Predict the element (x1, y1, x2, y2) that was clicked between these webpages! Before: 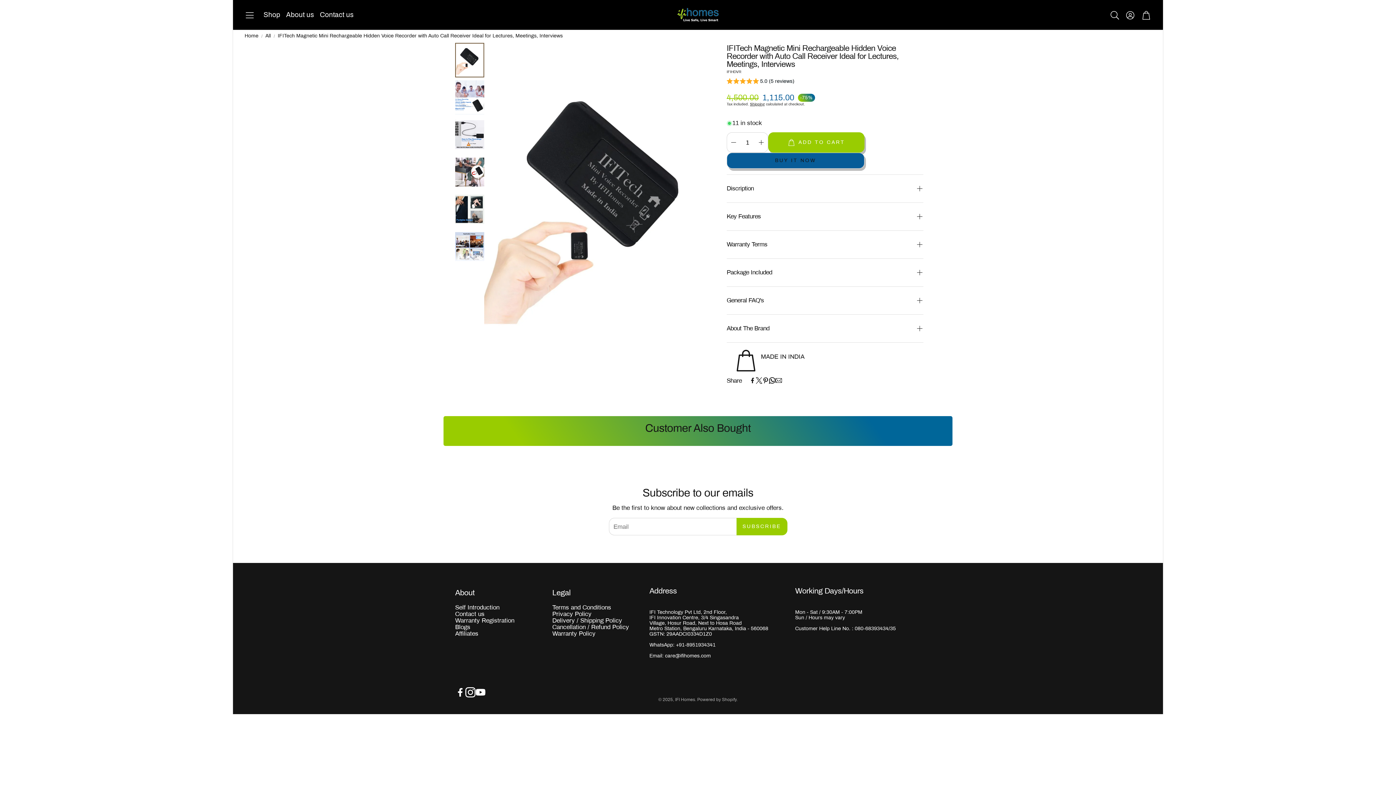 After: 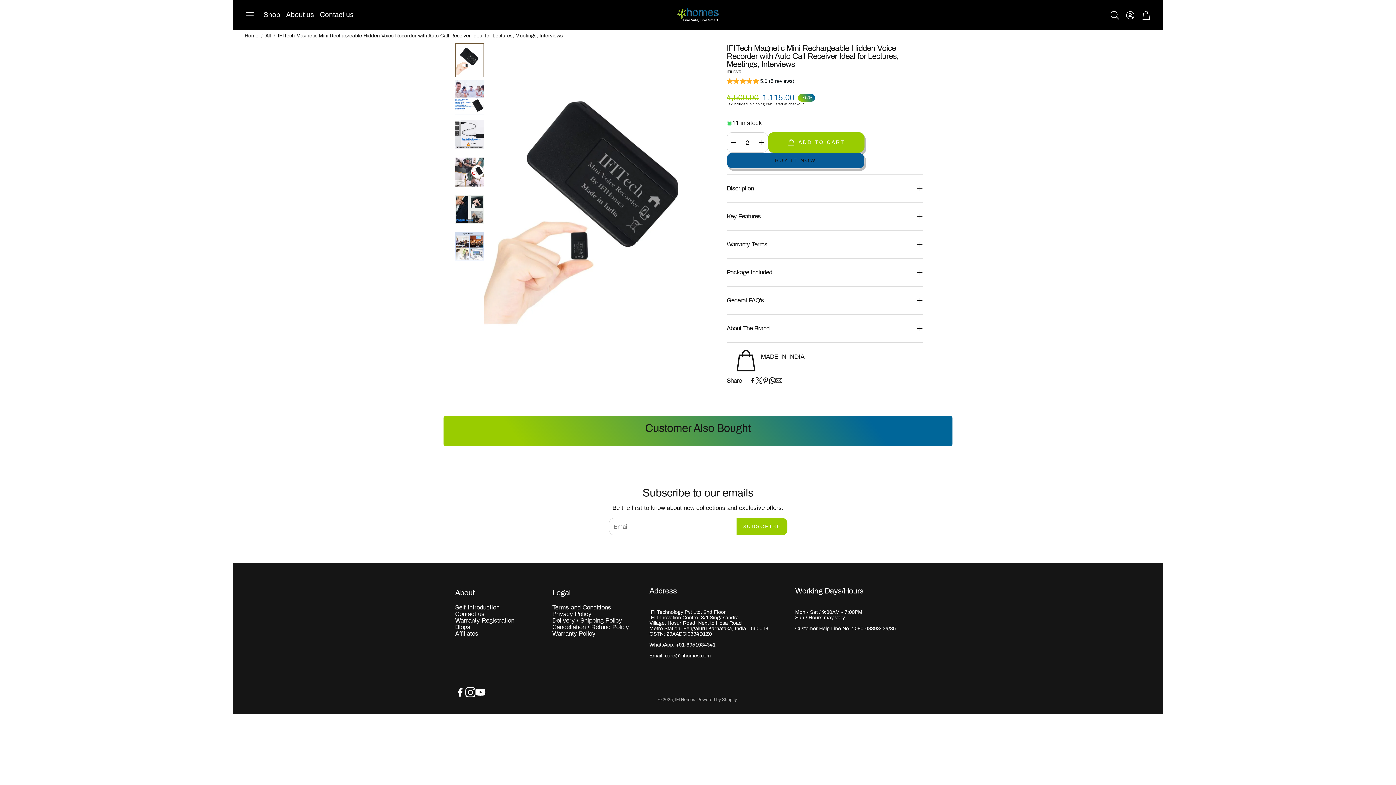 Action: label: Counter increase bbox: (754, 136, 768, 149)